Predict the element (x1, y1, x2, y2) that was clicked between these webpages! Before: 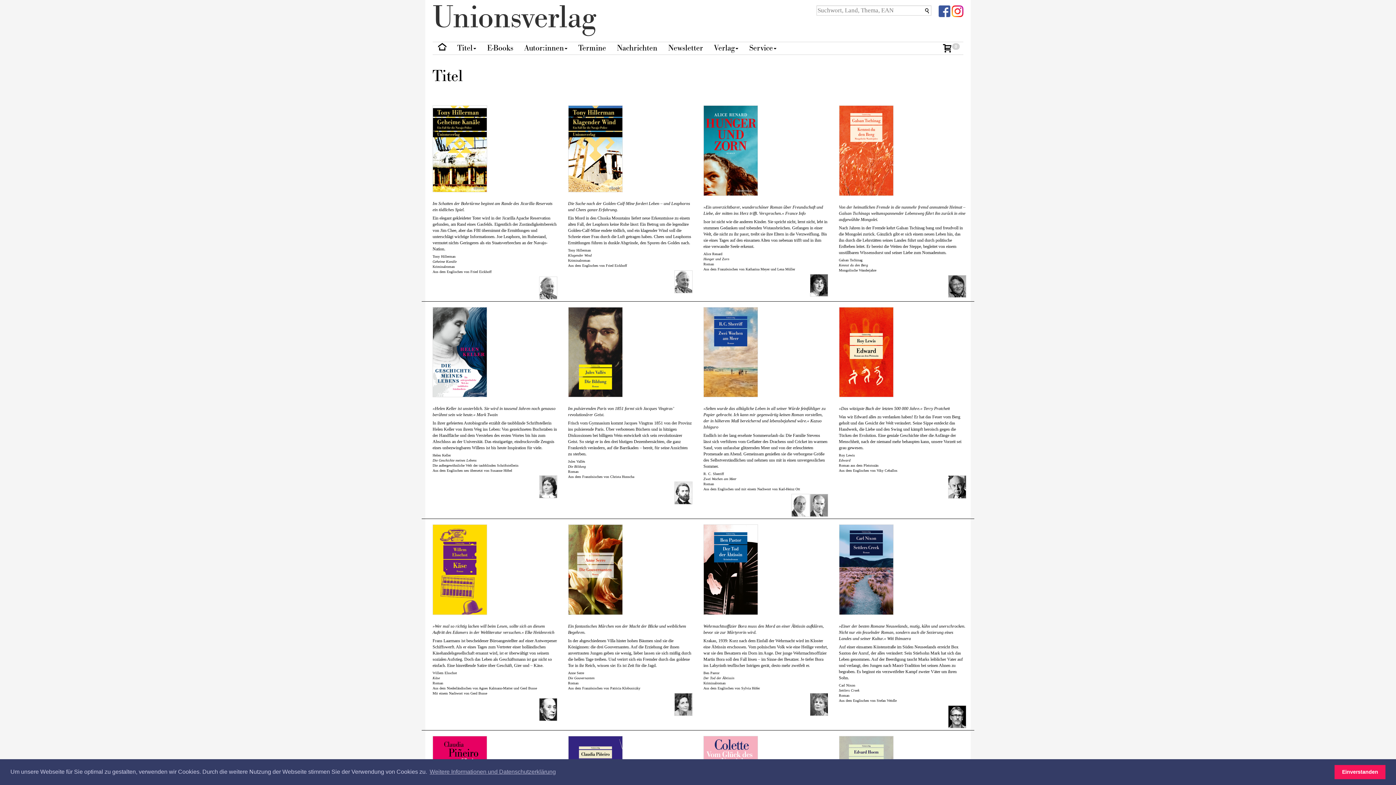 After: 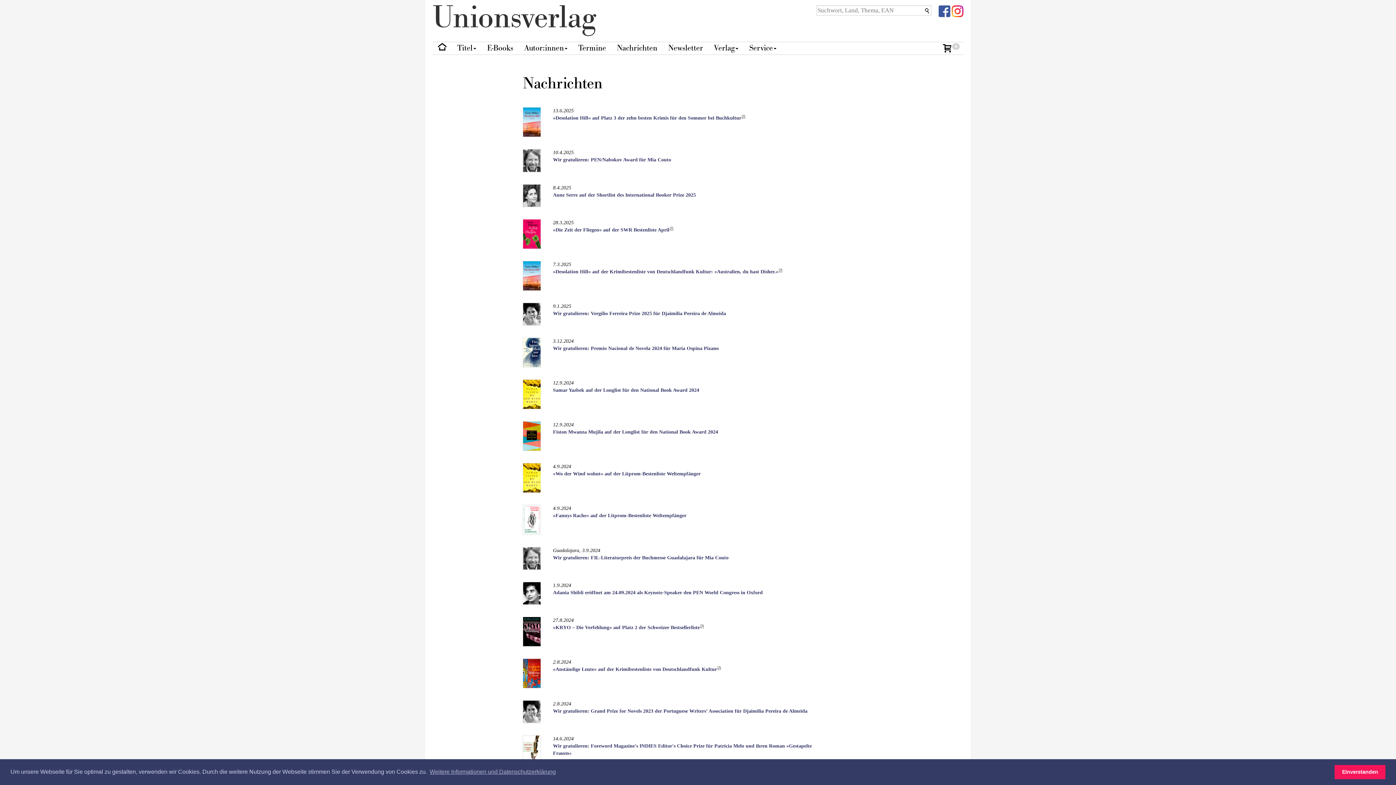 Action: label: Nachrichten bbox: (611, 42, 662, 54)